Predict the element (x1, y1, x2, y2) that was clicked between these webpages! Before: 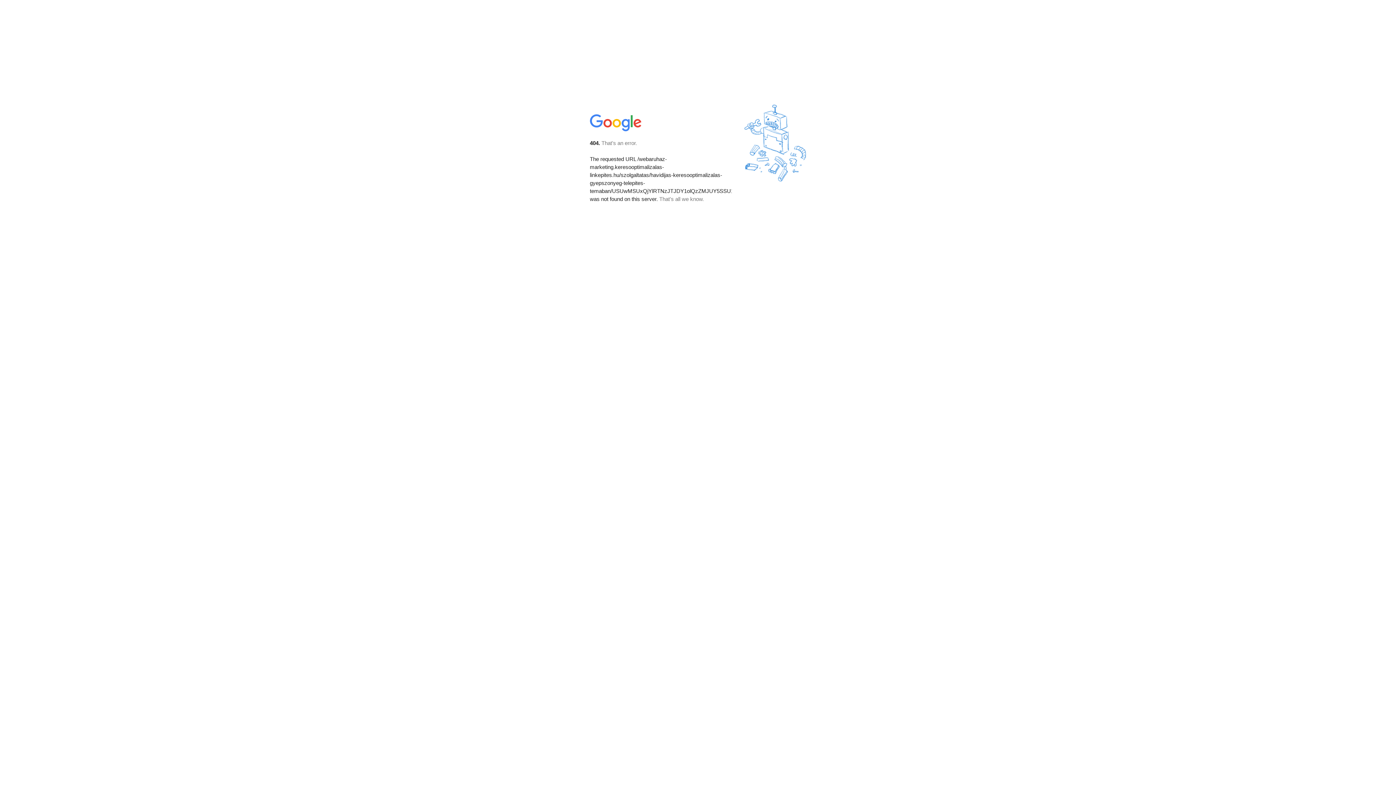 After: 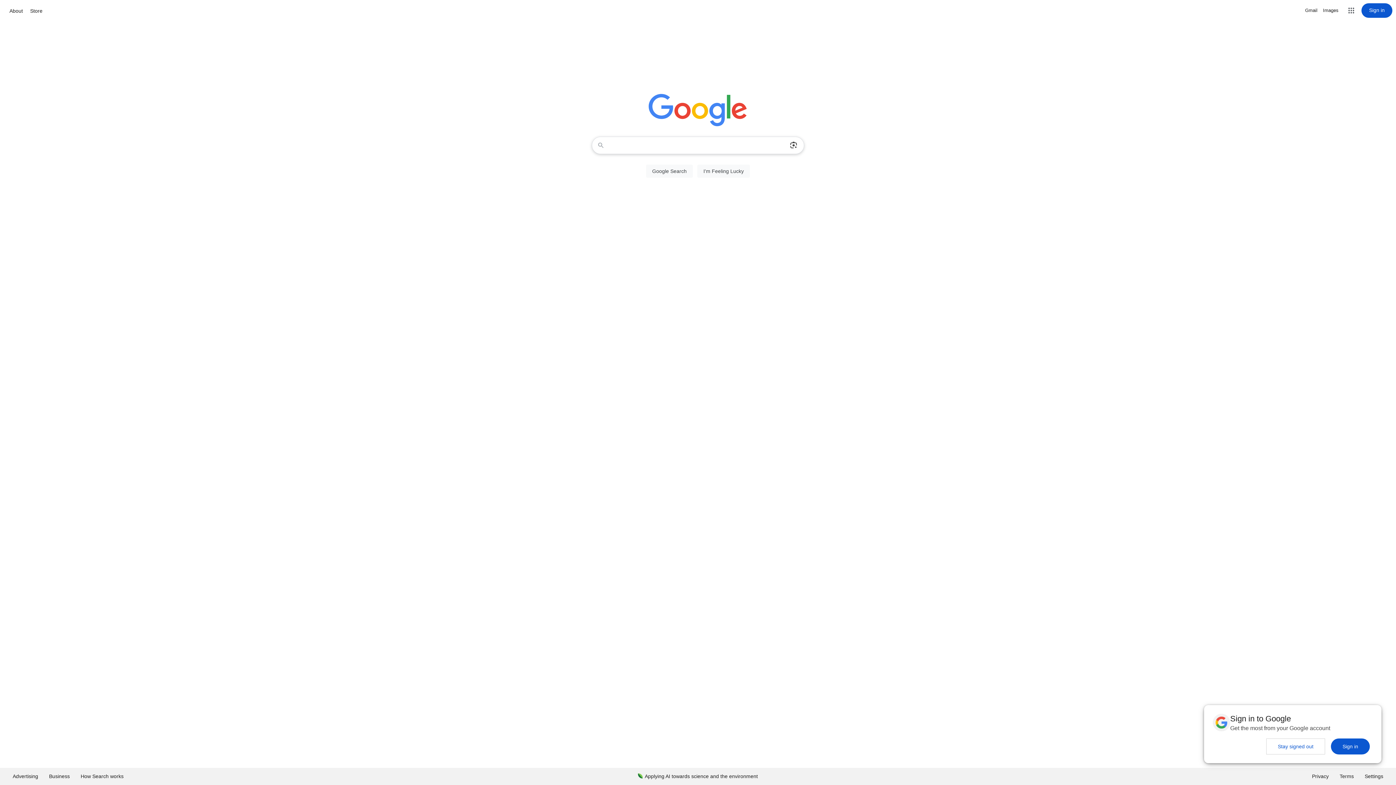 Action: bbox: (590, 127, 642, 134)